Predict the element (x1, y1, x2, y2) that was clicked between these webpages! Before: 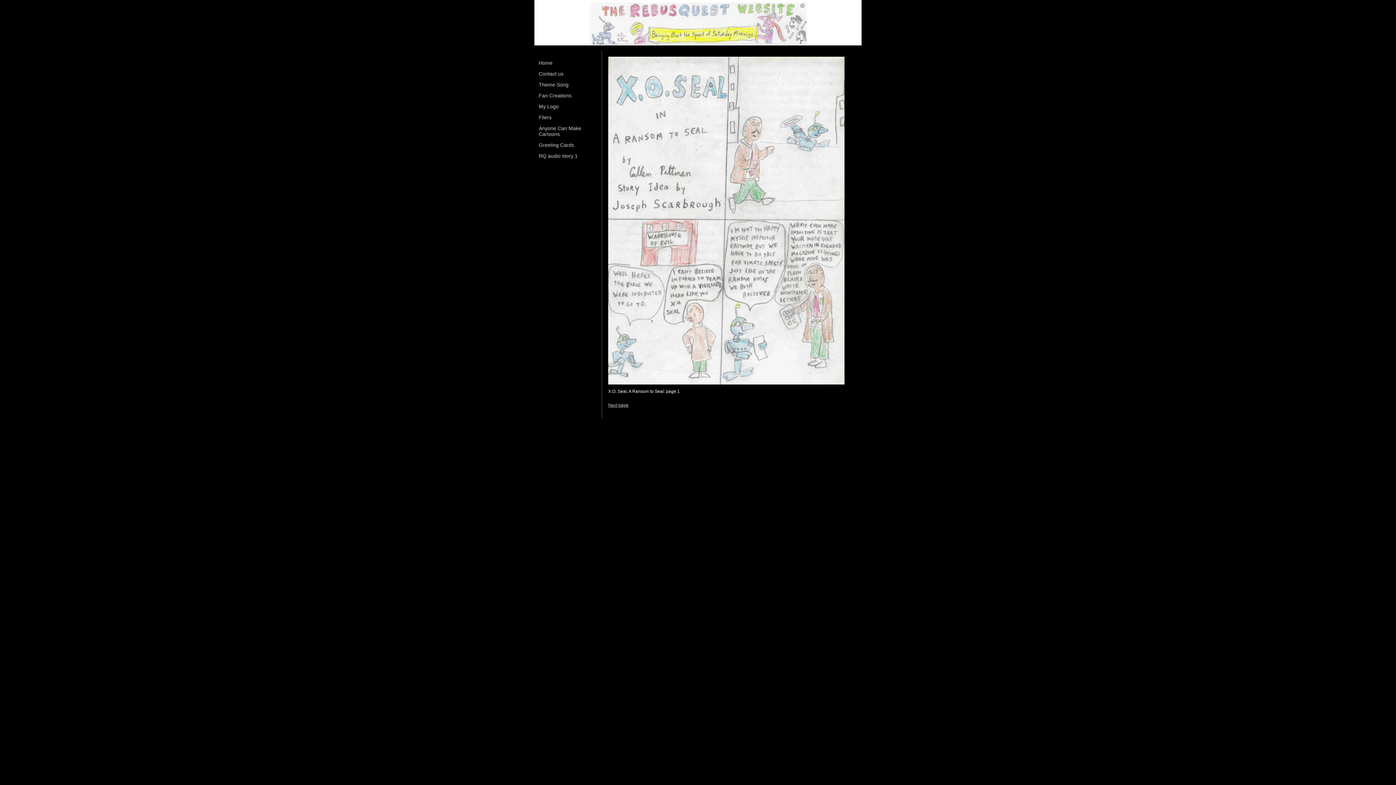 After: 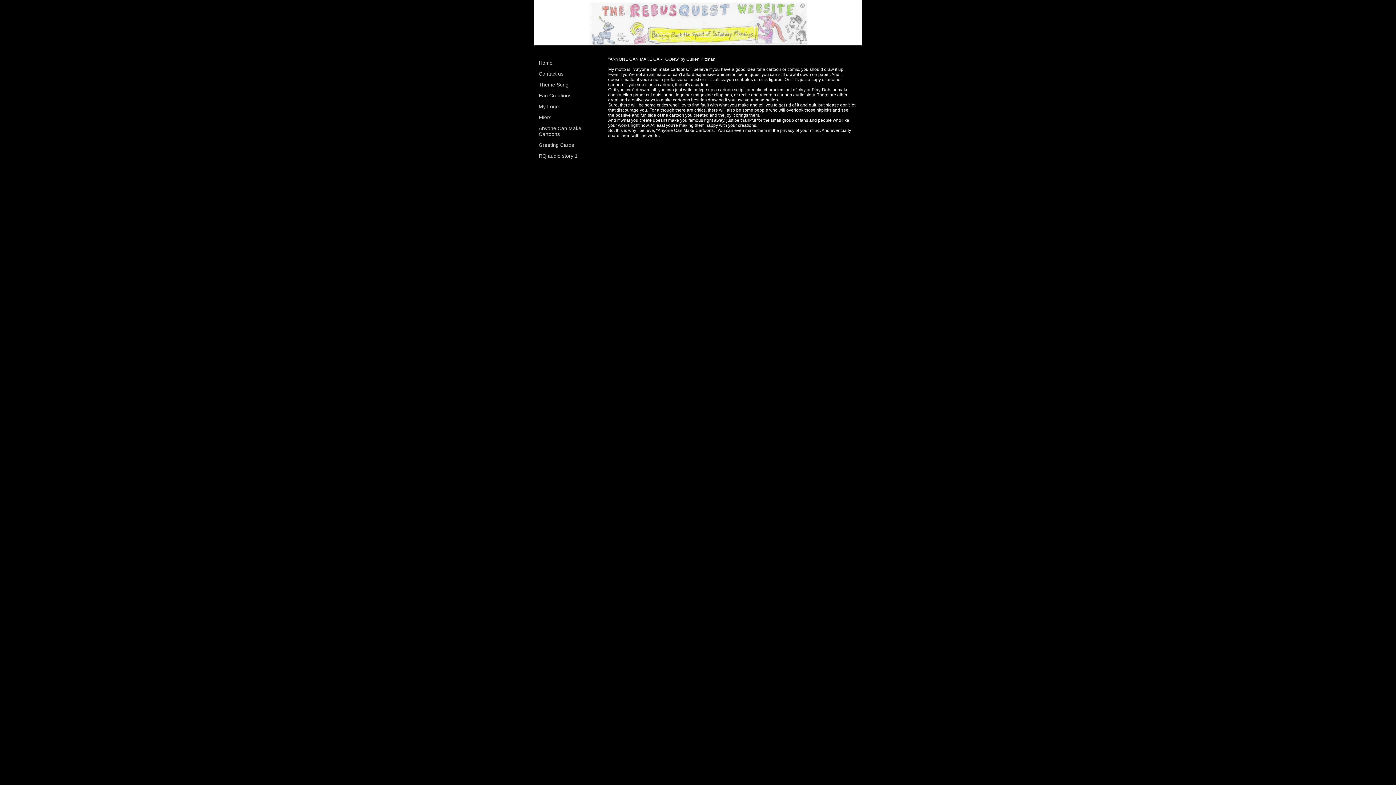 Action: label: Anyone Can Make Cartoons bbox: (538, 125, 581, 142)